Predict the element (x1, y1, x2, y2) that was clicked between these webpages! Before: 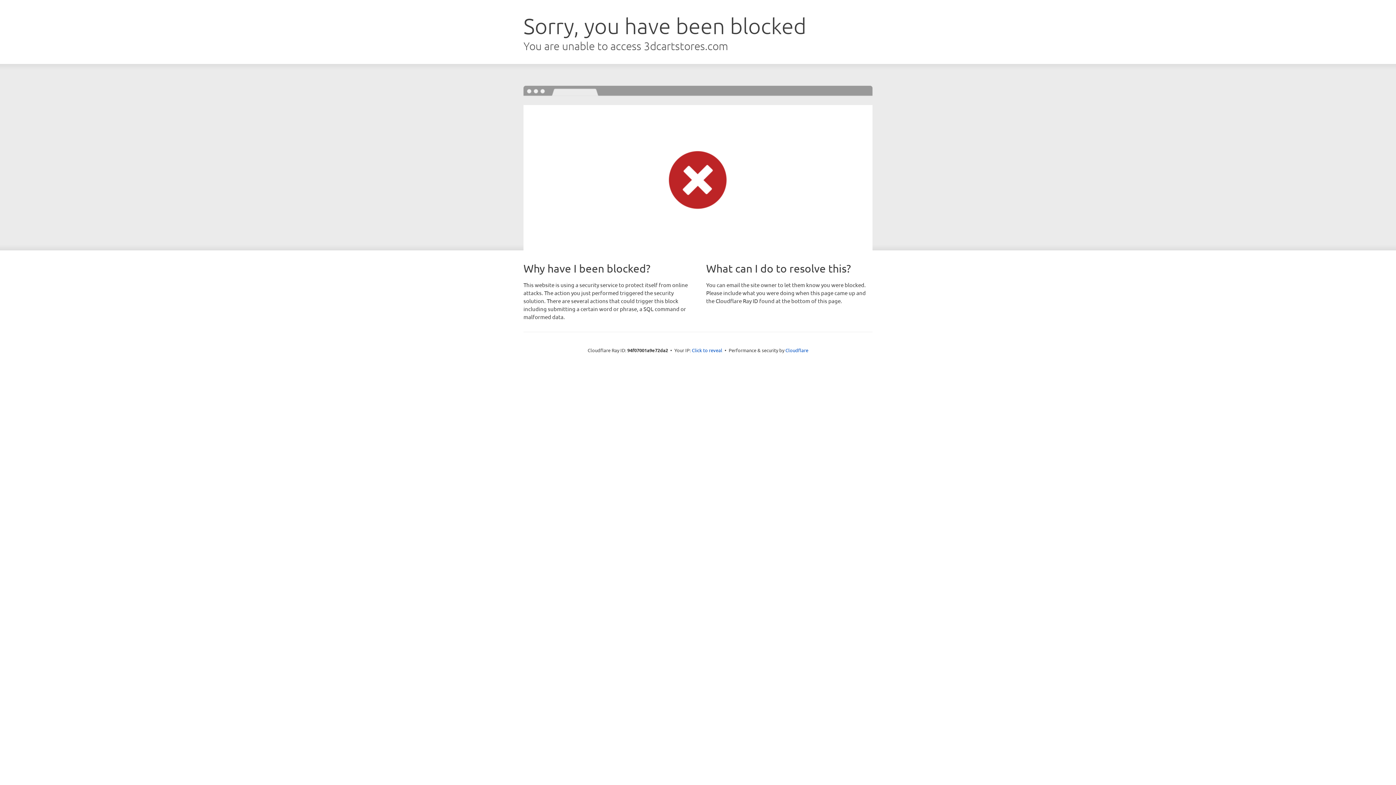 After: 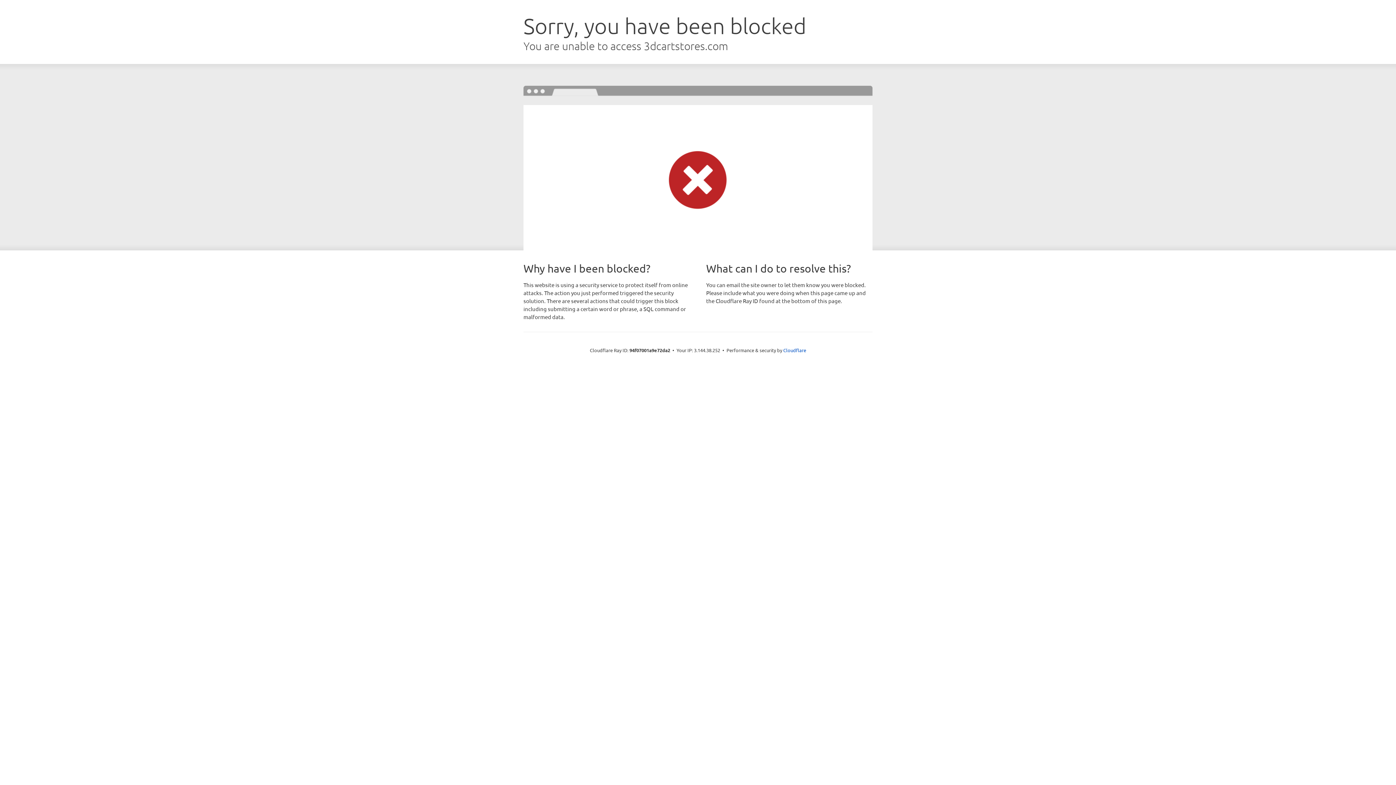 Action: label: Click to reveal bbox: (692, 346, 722, 353)